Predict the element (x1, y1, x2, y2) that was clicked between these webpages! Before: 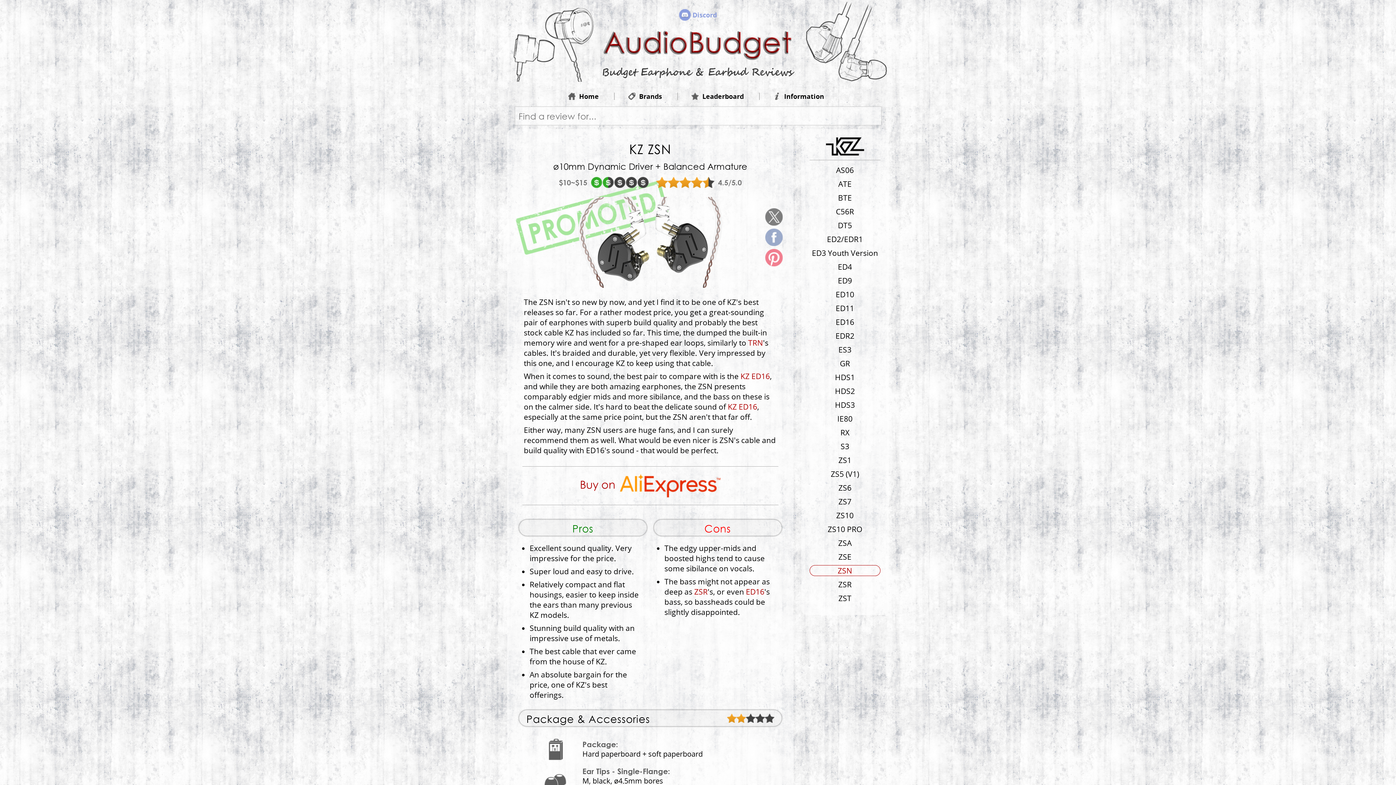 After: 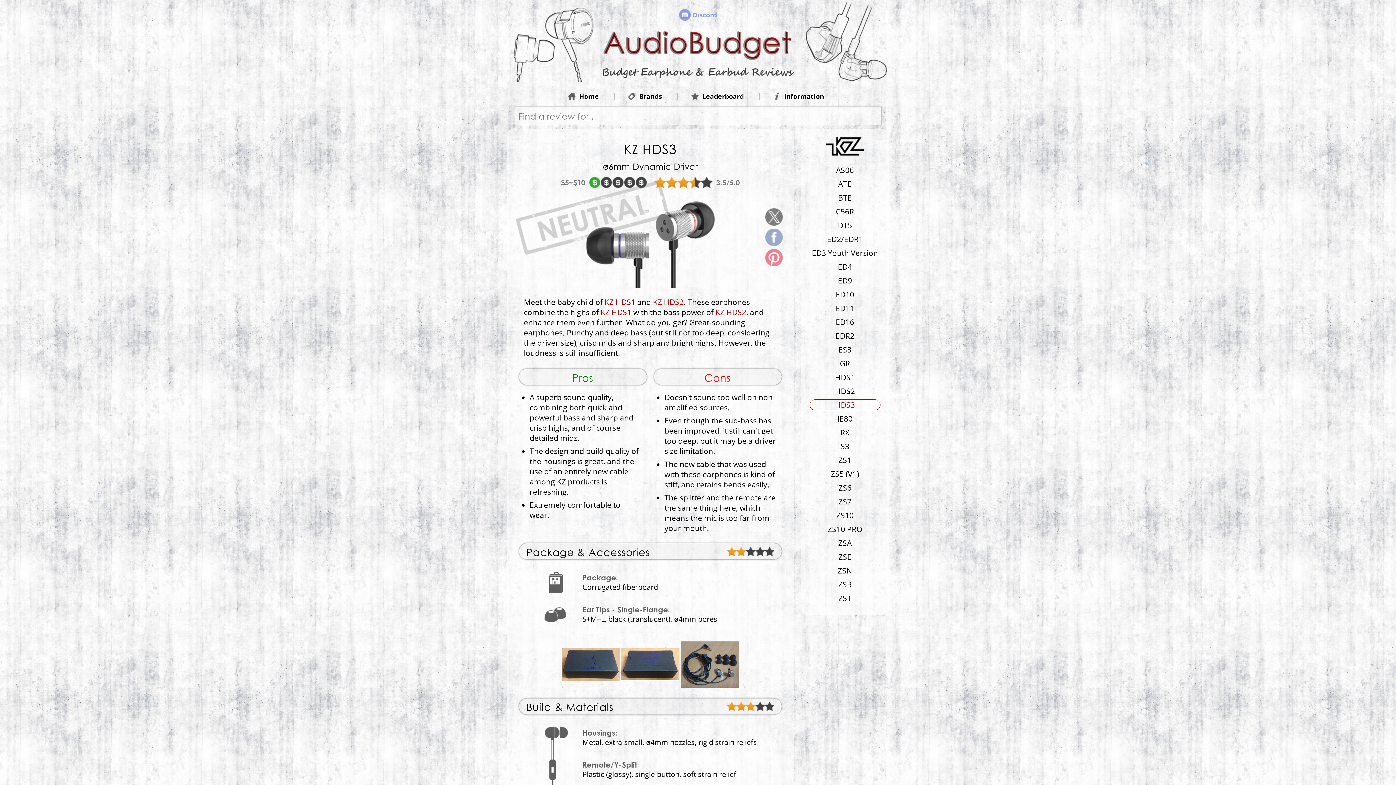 Action: bbox: (809, 399, 880, 410) label: HDS3